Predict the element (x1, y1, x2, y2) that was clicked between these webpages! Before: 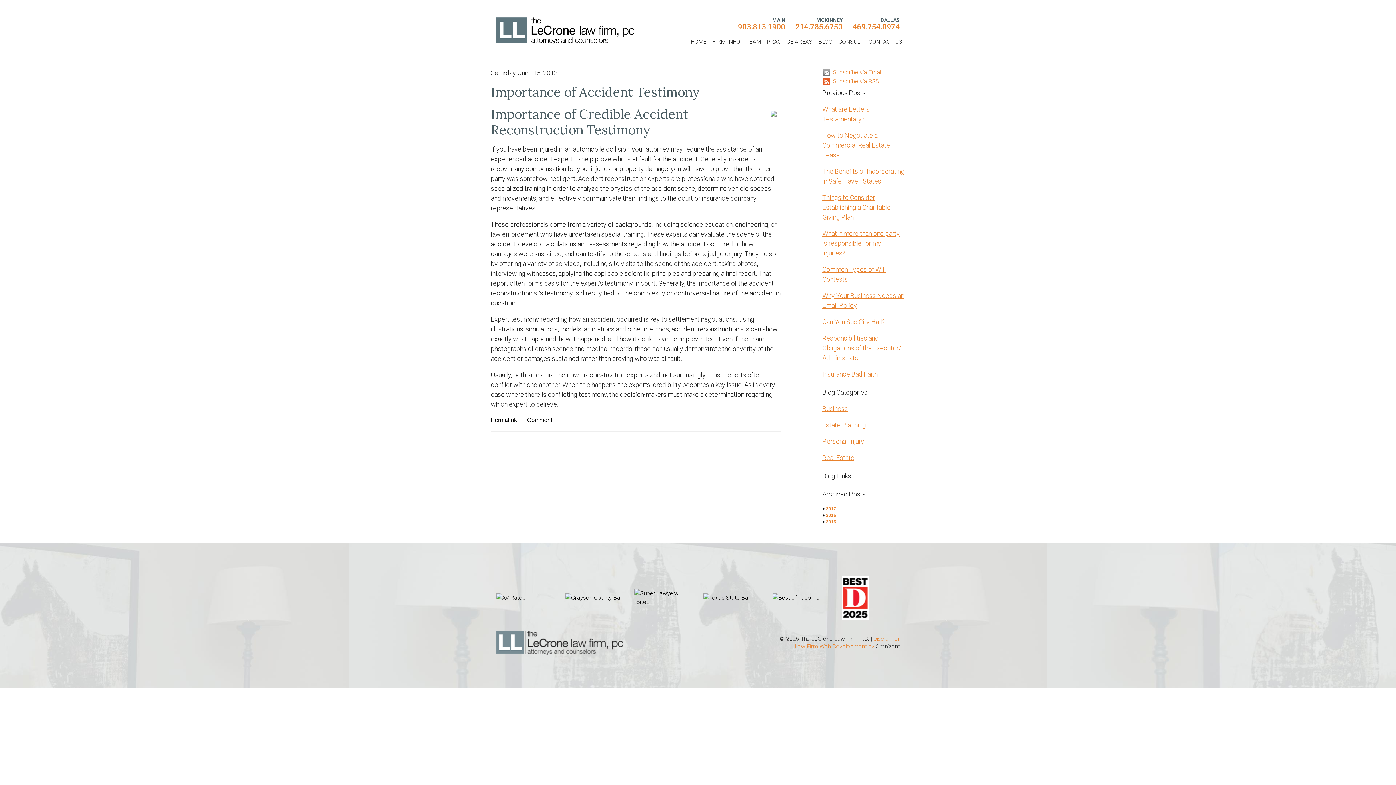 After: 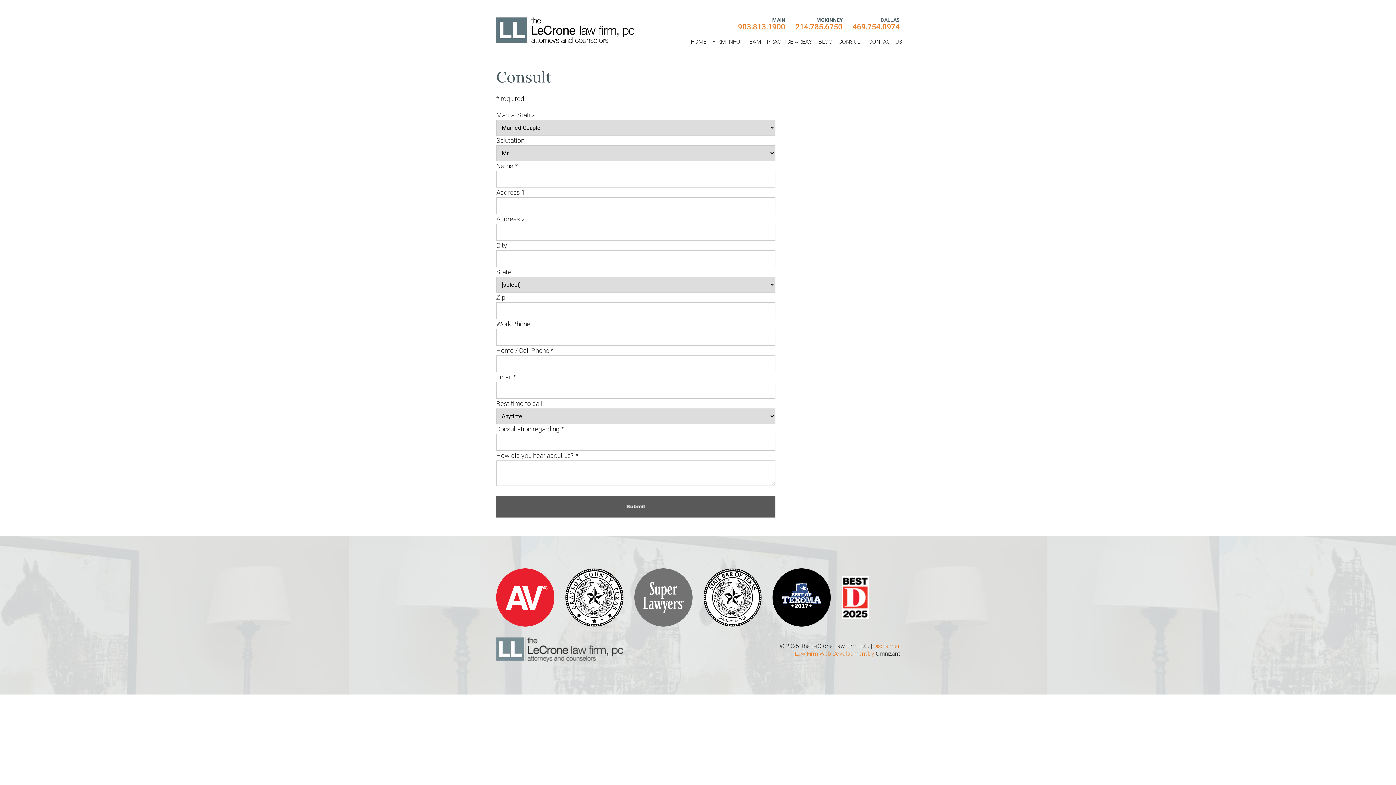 Action: bbox: (835, 38, 865, 45) label: CONSULT